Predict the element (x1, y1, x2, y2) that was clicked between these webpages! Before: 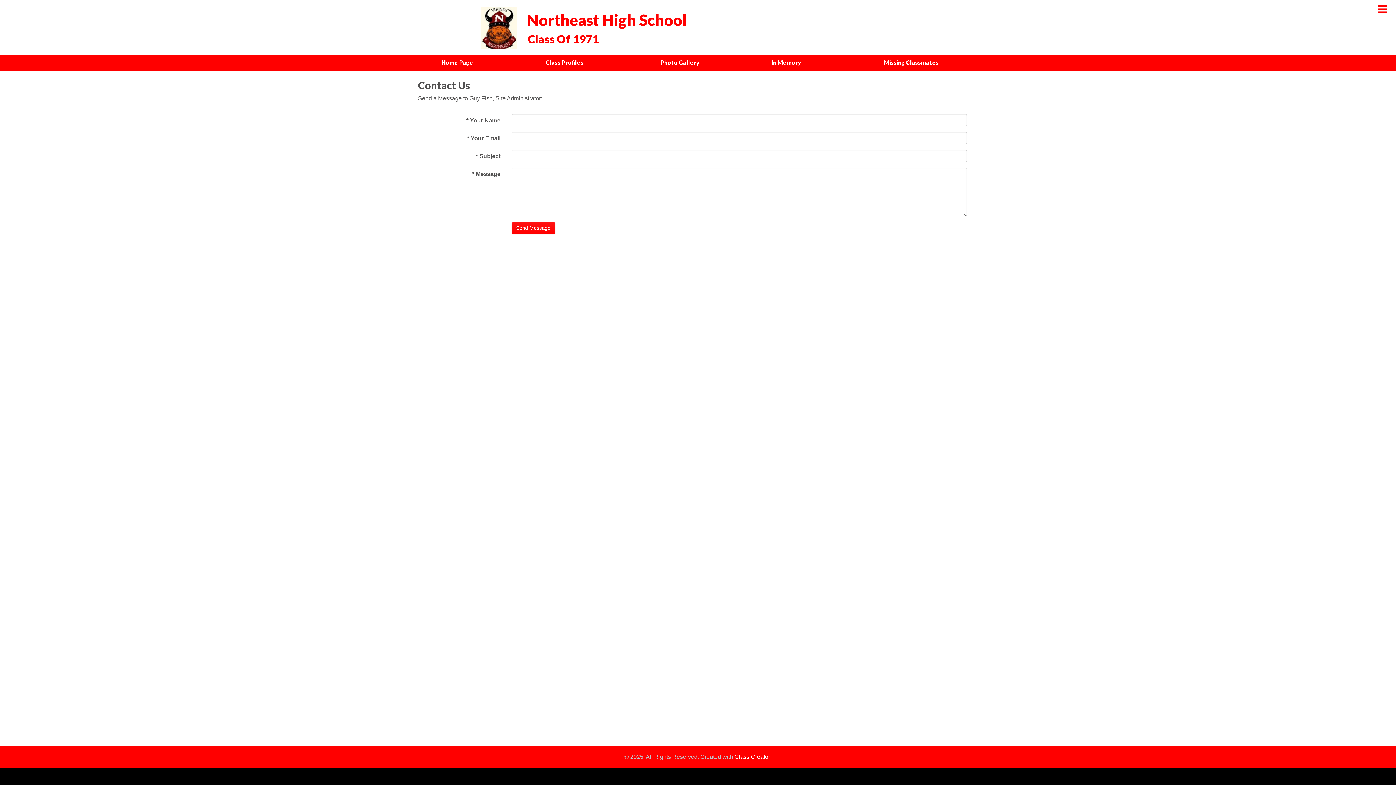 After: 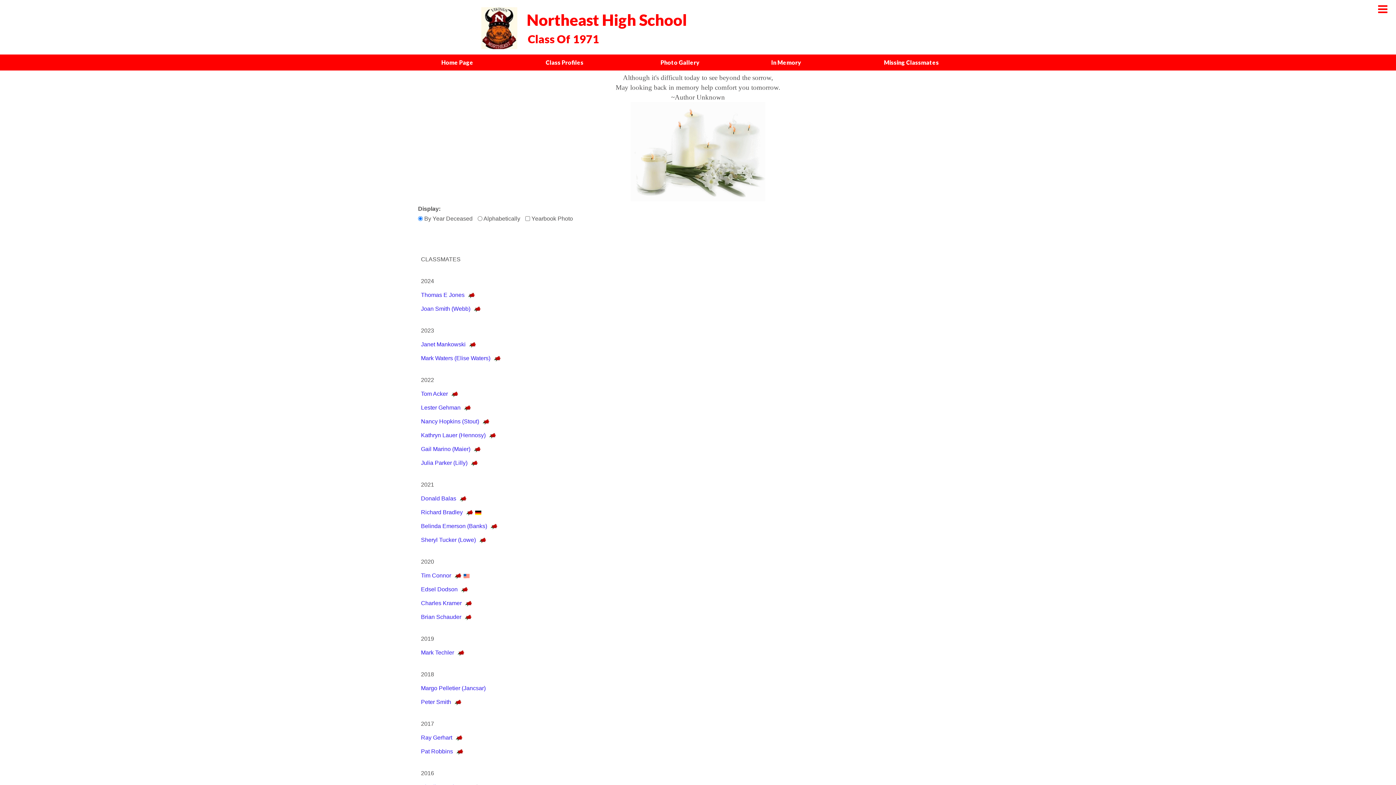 Action: label: In Memory bbox: (738, 54, 834, 70)